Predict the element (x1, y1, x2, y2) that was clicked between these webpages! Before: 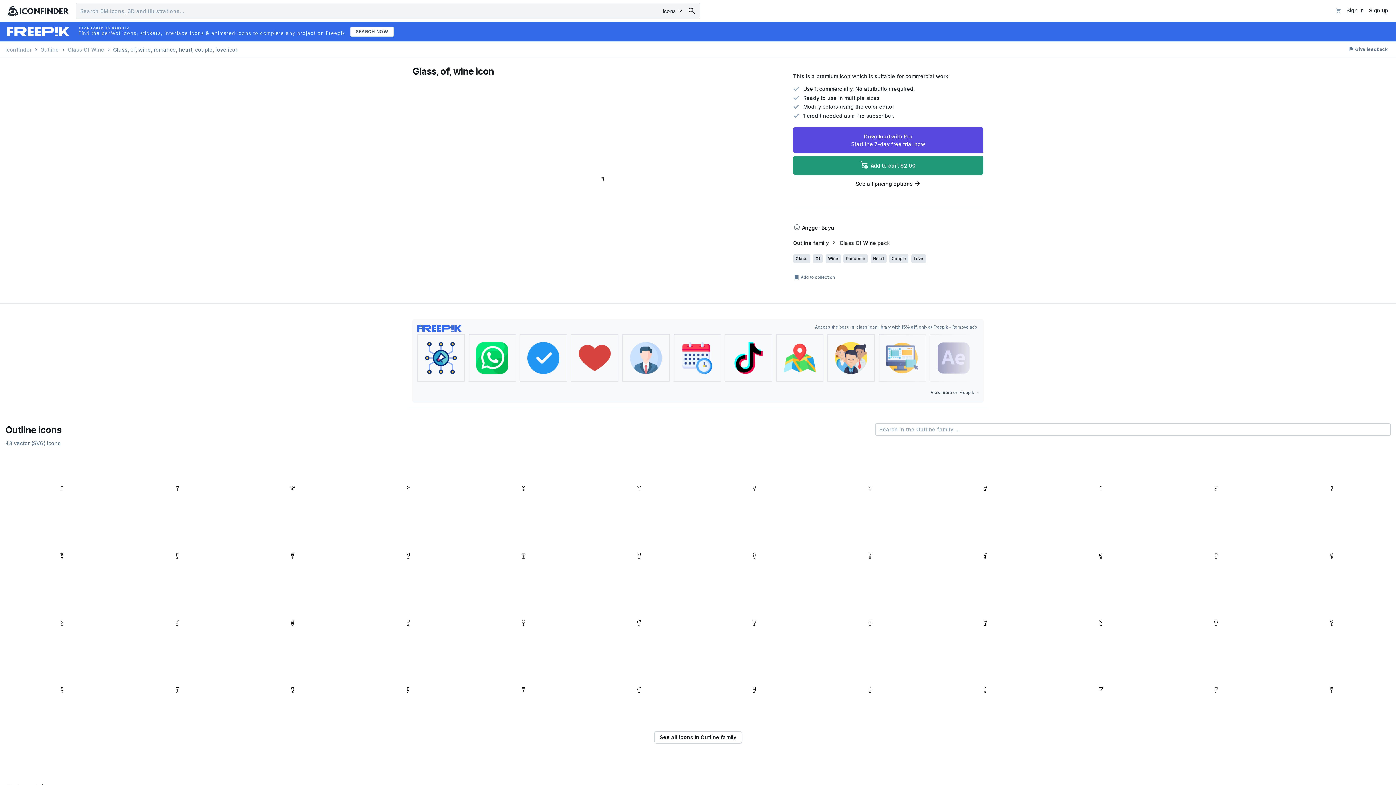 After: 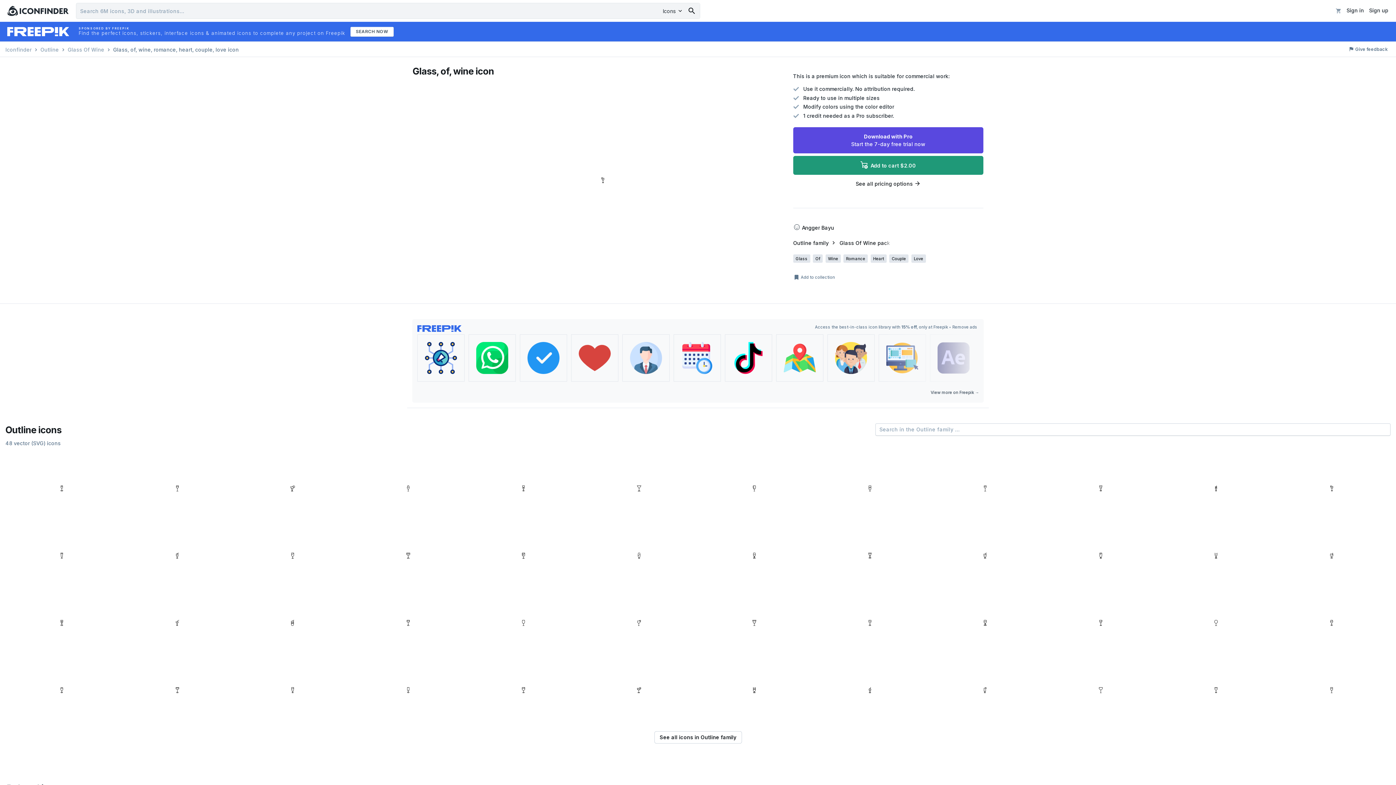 Action: bbox: (5, 522, 118, 586)